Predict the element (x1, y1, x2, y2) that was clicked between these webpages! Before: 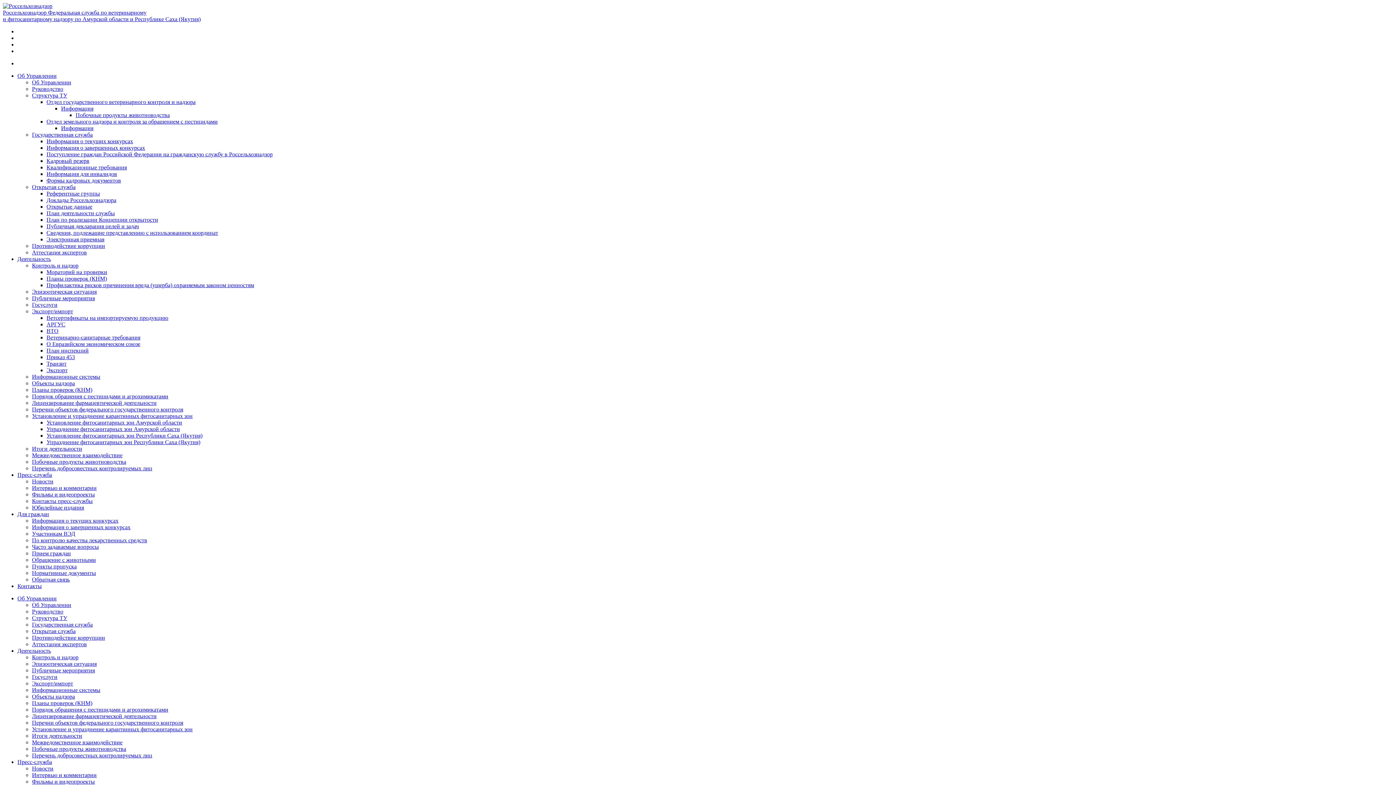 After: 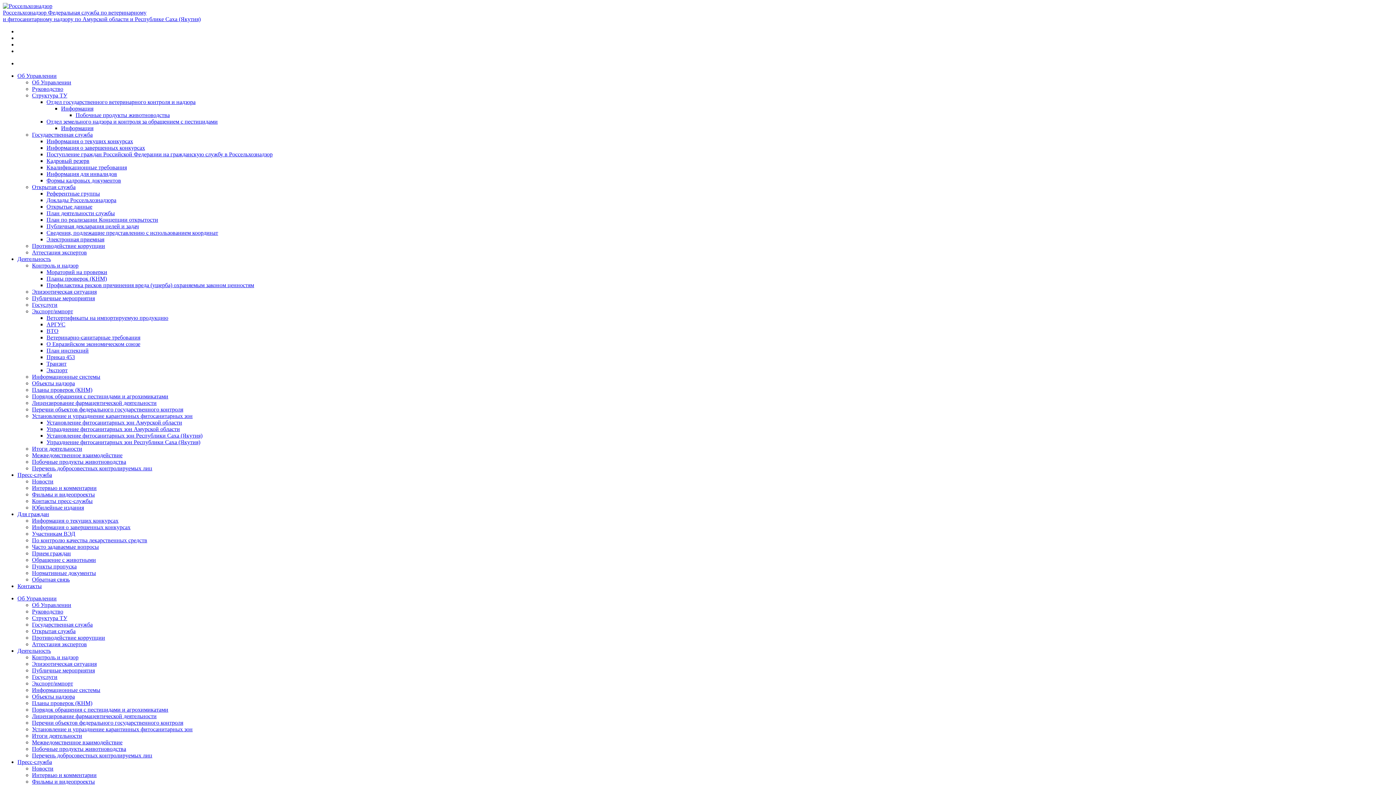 Action: label: Пункты пропуска bbox: (32, 563, 76, 569)